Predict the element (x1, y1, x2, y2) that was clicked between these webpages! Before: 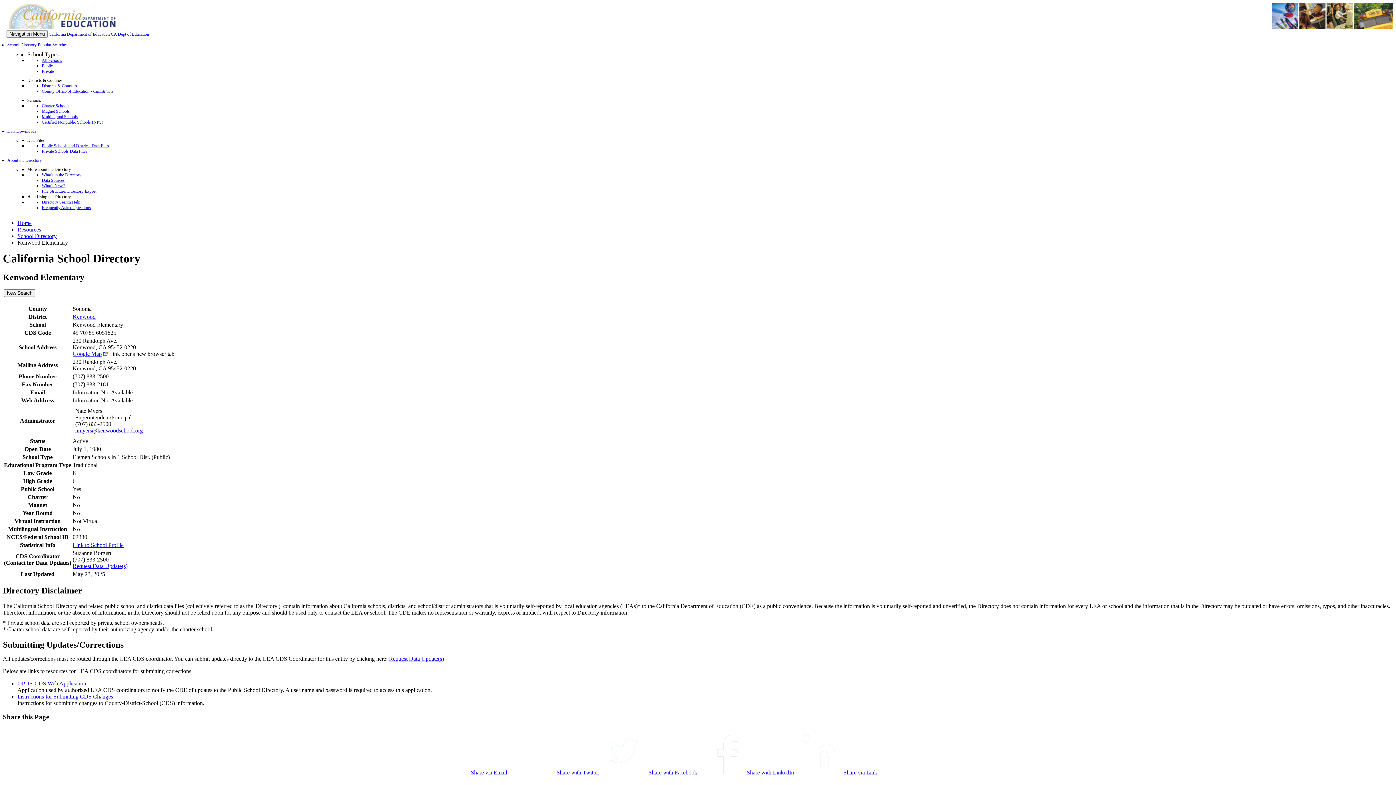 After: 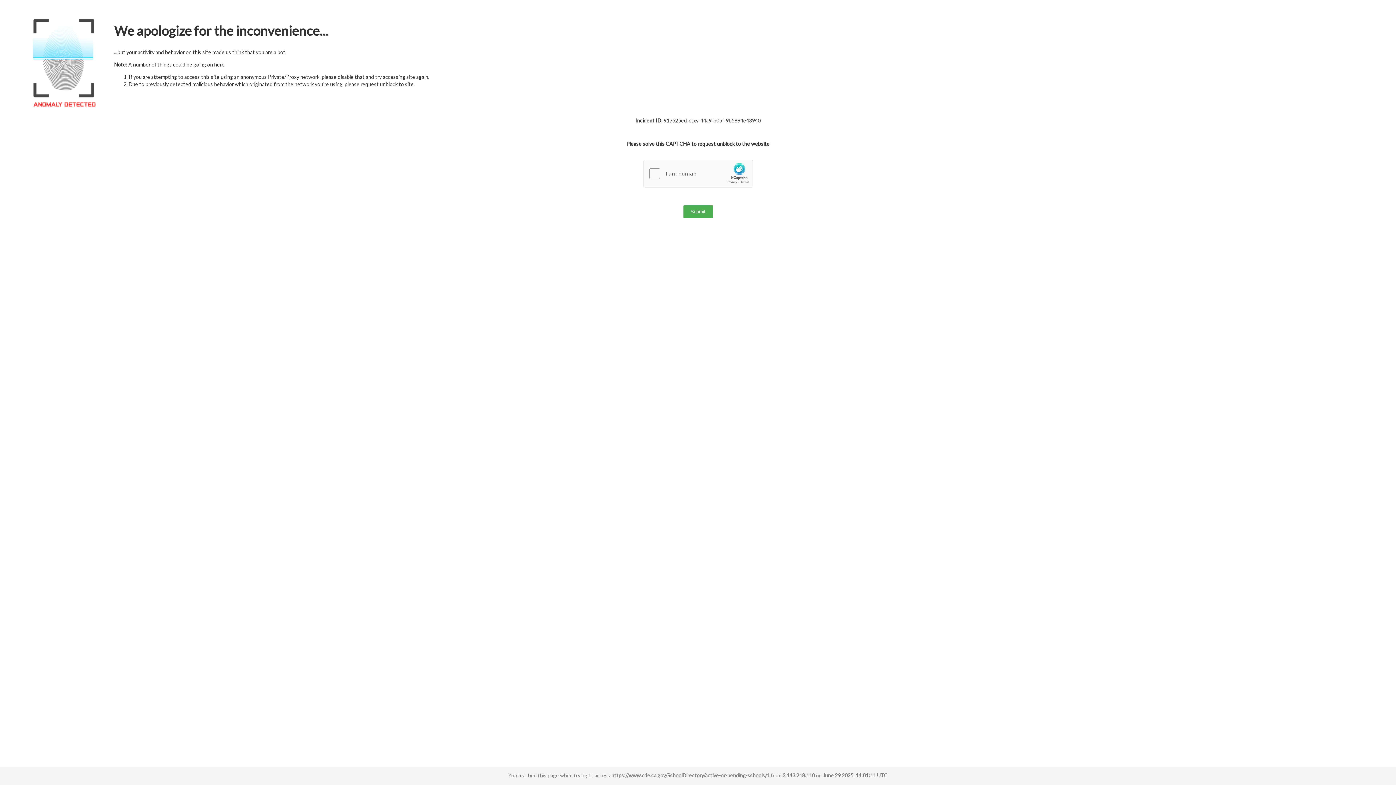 Action: bbox: (41, 63, 52, 68) label: Public